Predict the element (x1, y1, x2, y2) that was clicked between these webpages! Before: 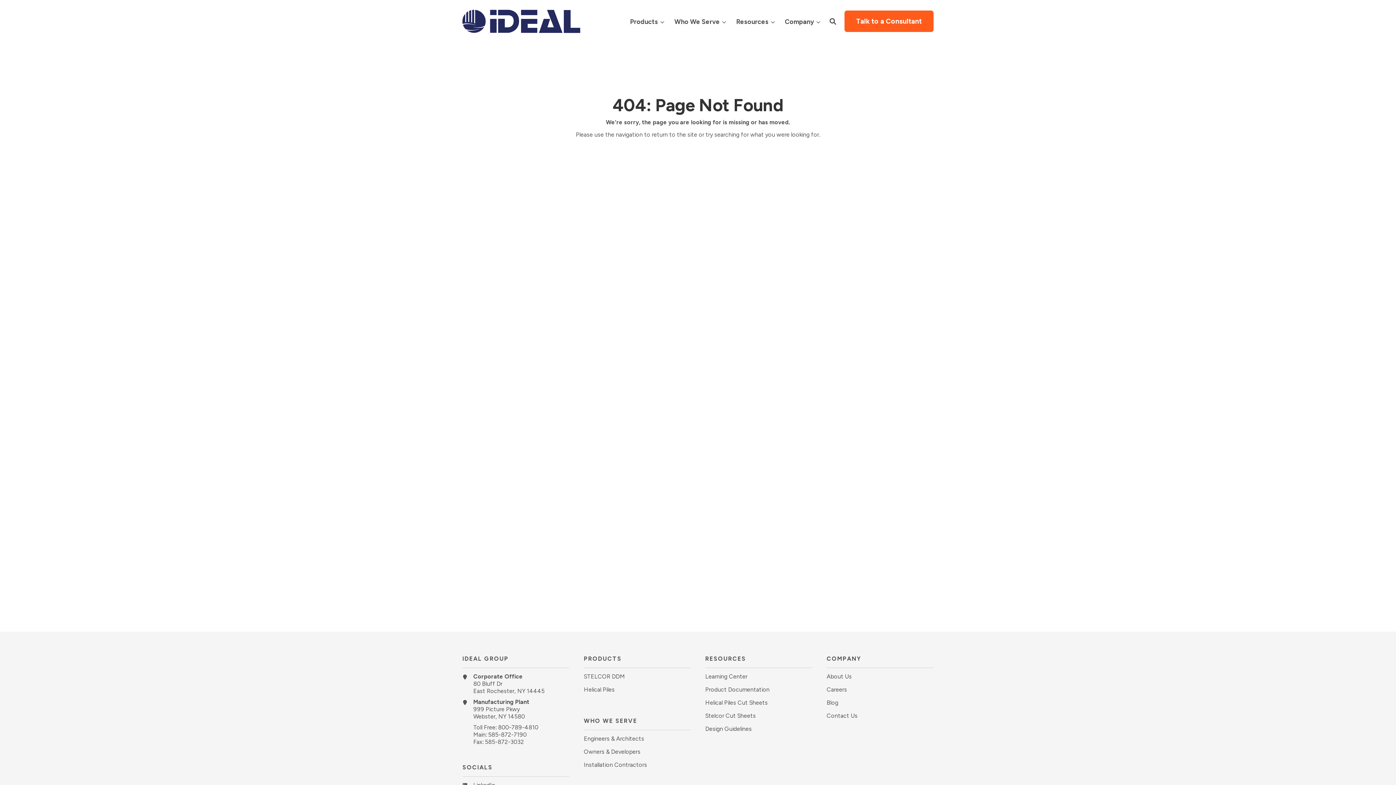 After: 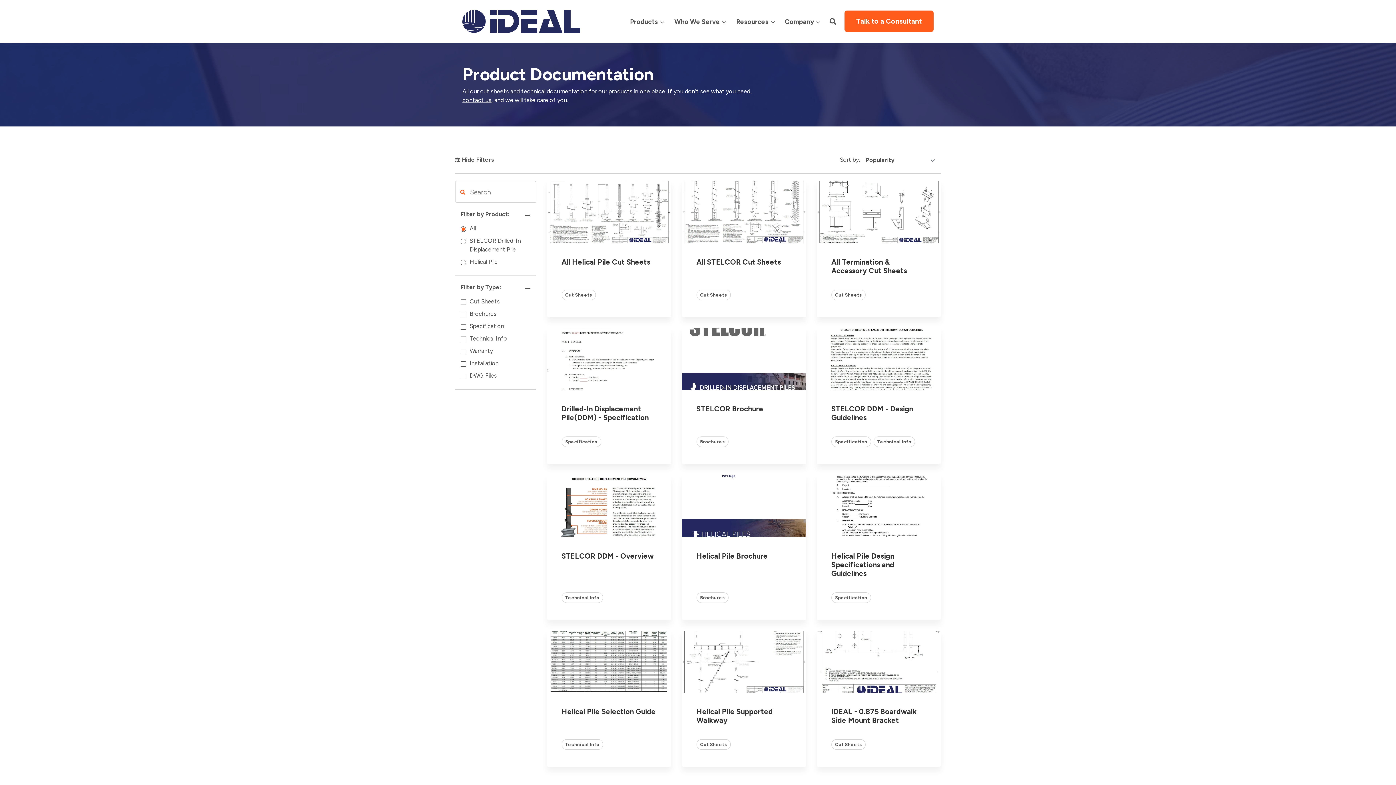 Action: label: Product Documentation bbox: (705, 686, 769, 696)